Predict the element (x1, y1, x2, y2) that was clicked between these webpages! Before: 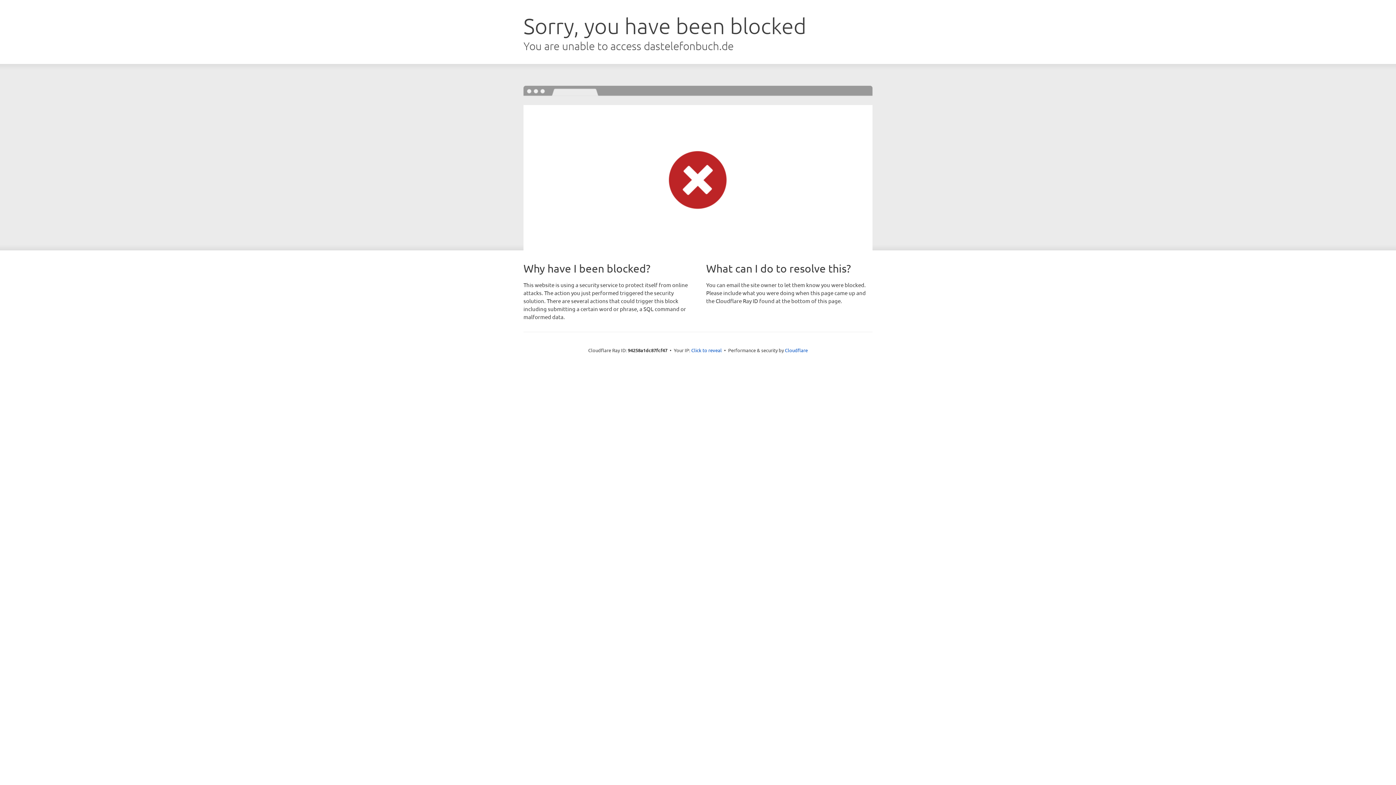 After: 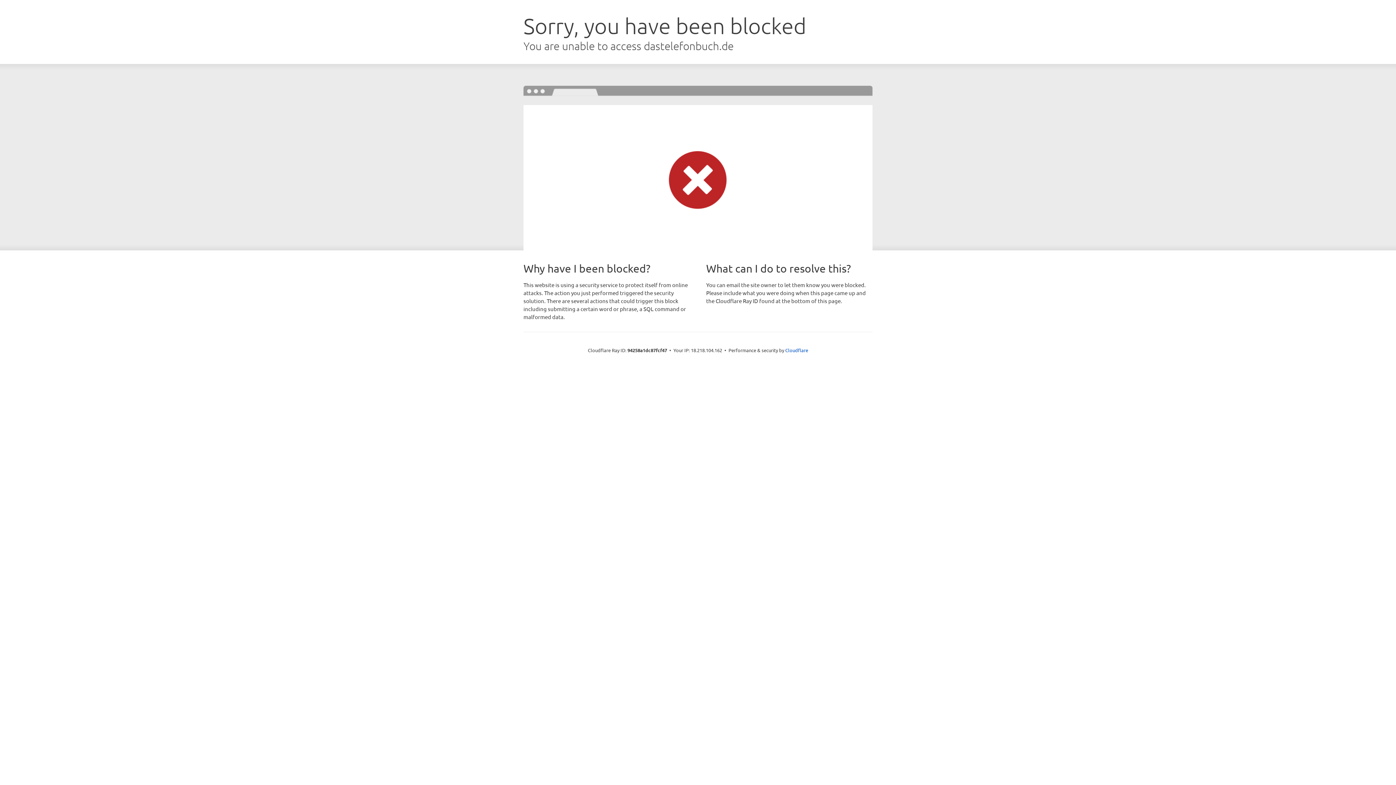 Action: bbox: (691, 346, 722, 353) label: Click to reveal